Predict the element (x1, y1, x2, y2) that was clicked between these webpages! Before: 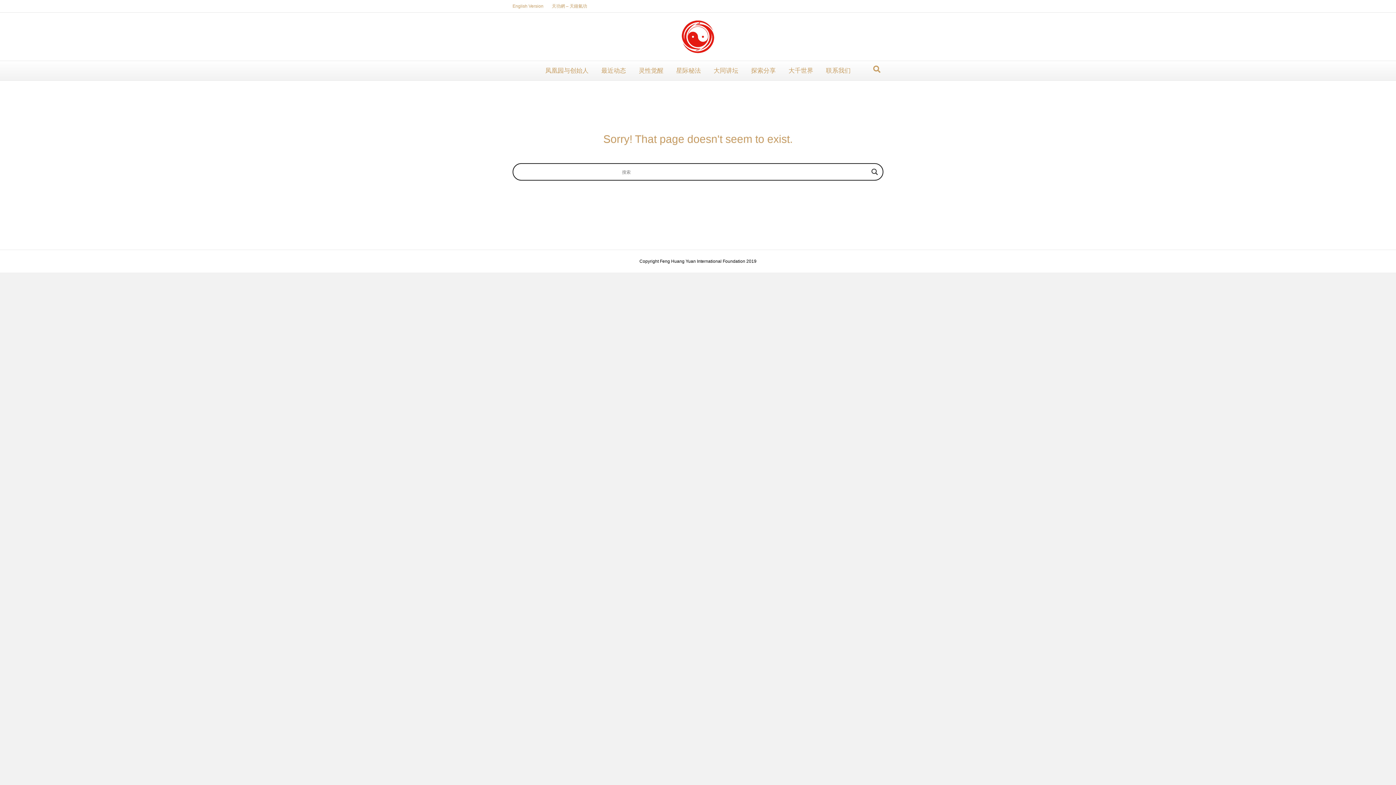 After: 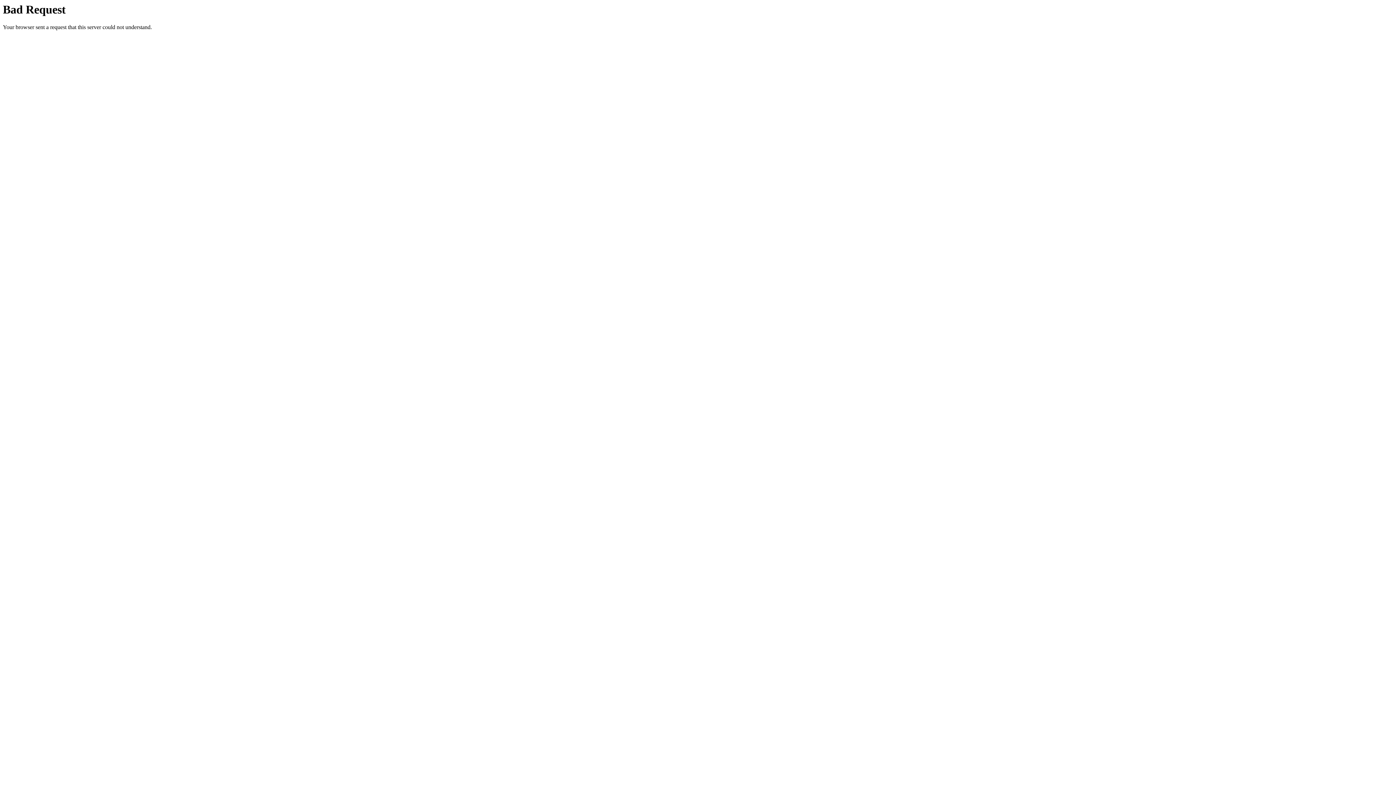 Action: bbox: (548, 1, 590, 10) label: 天功網 – 天鐘氣功